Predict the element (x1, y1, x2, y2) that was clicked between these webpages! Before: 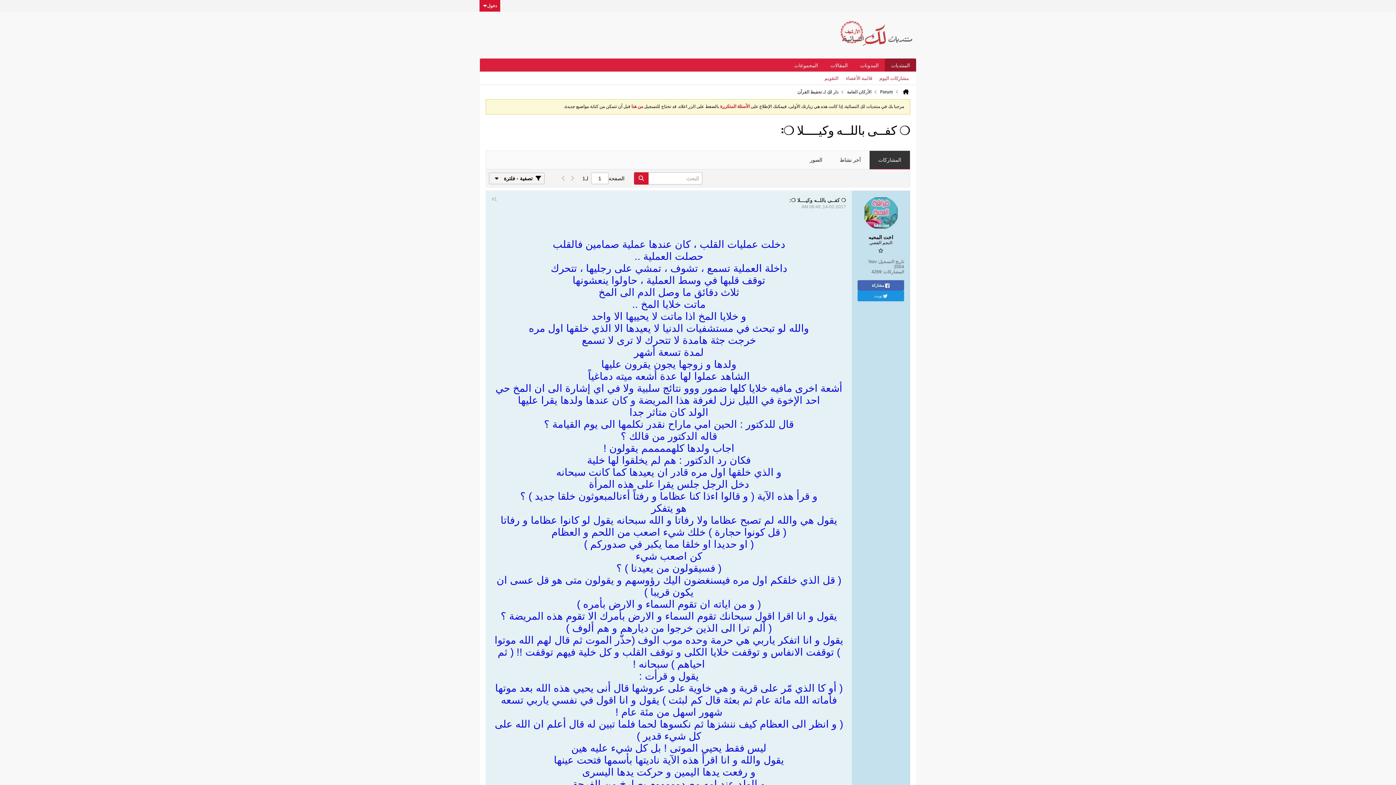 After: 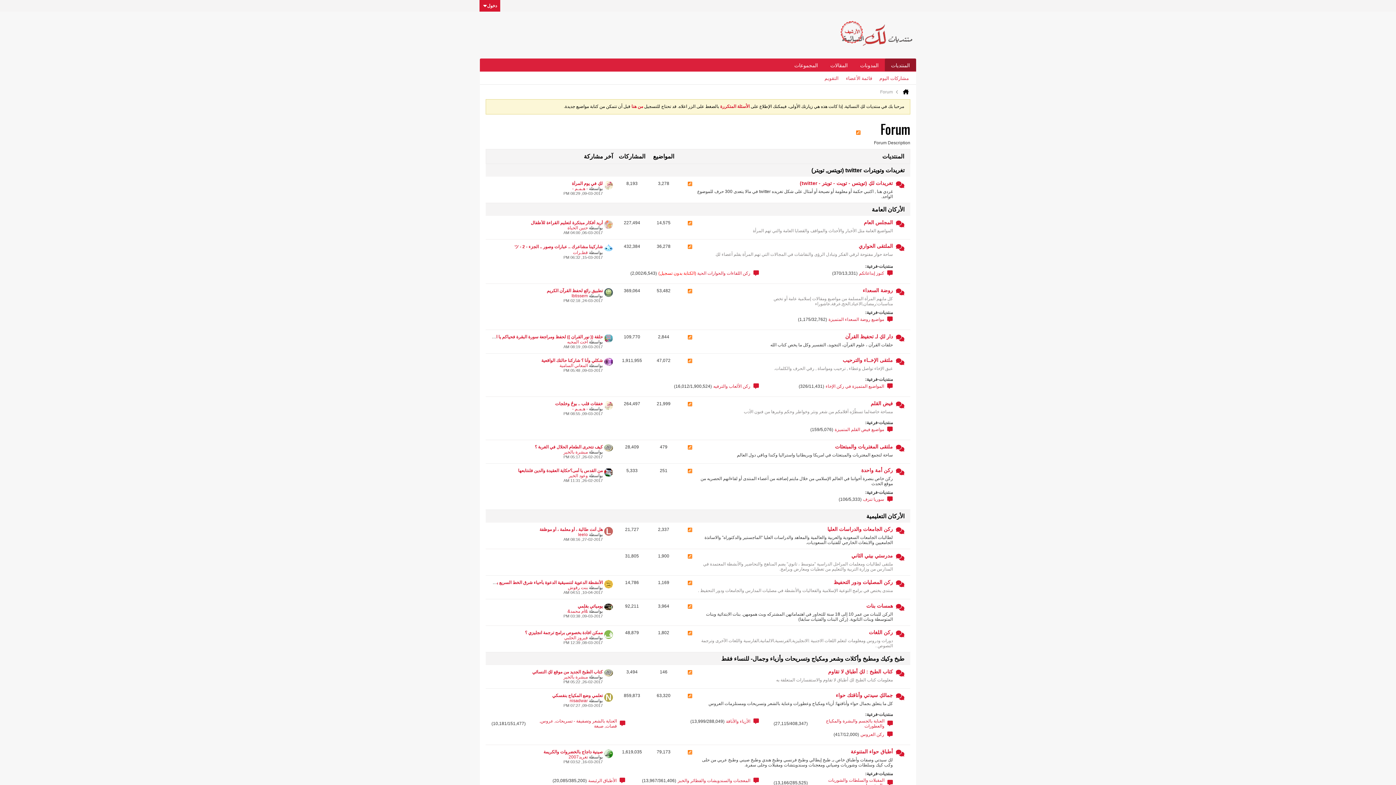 Action: bbox: (880, 88, 893, 95) label: Forum